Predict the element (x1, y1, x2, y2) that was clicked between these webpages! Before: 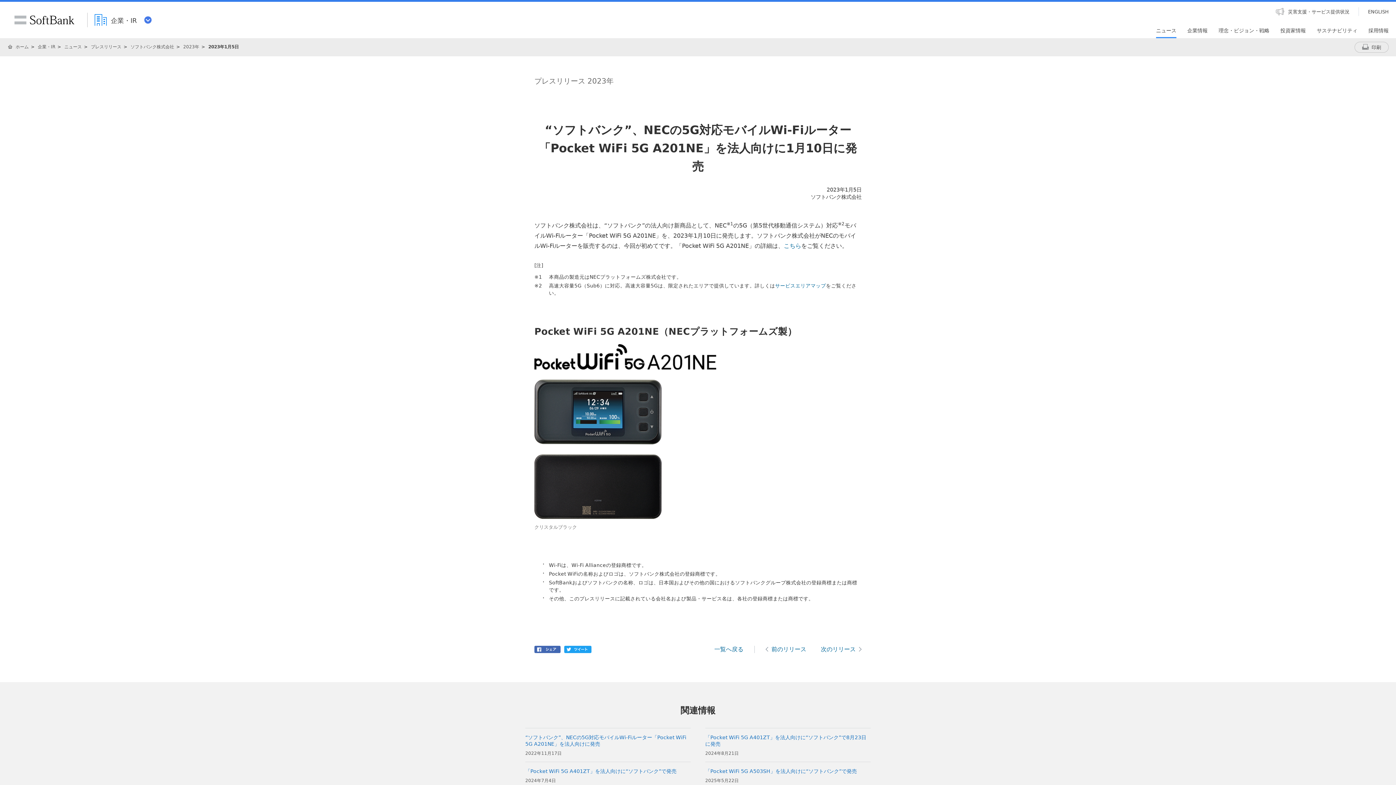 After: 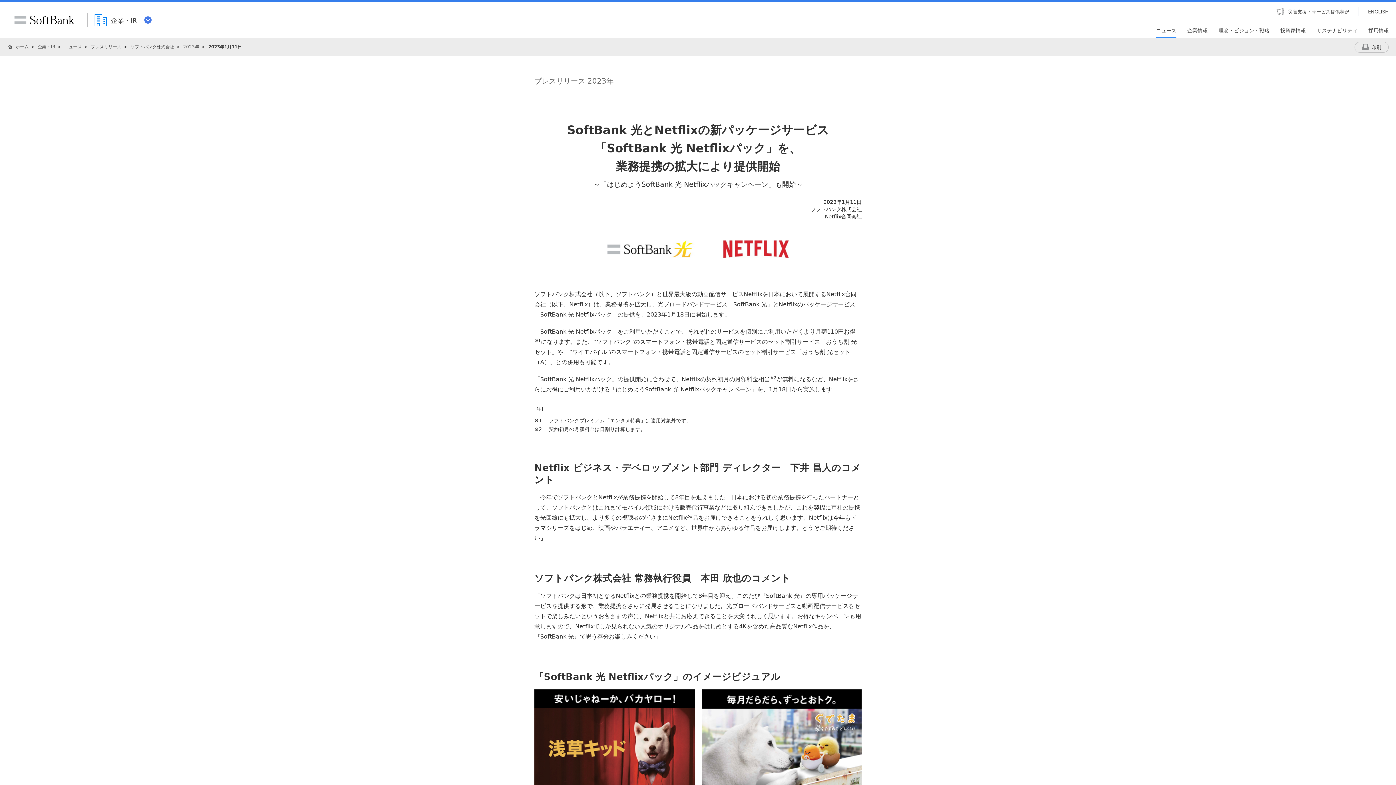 Action: bbox: (821, 646, 861, 653) label: 次のリリース